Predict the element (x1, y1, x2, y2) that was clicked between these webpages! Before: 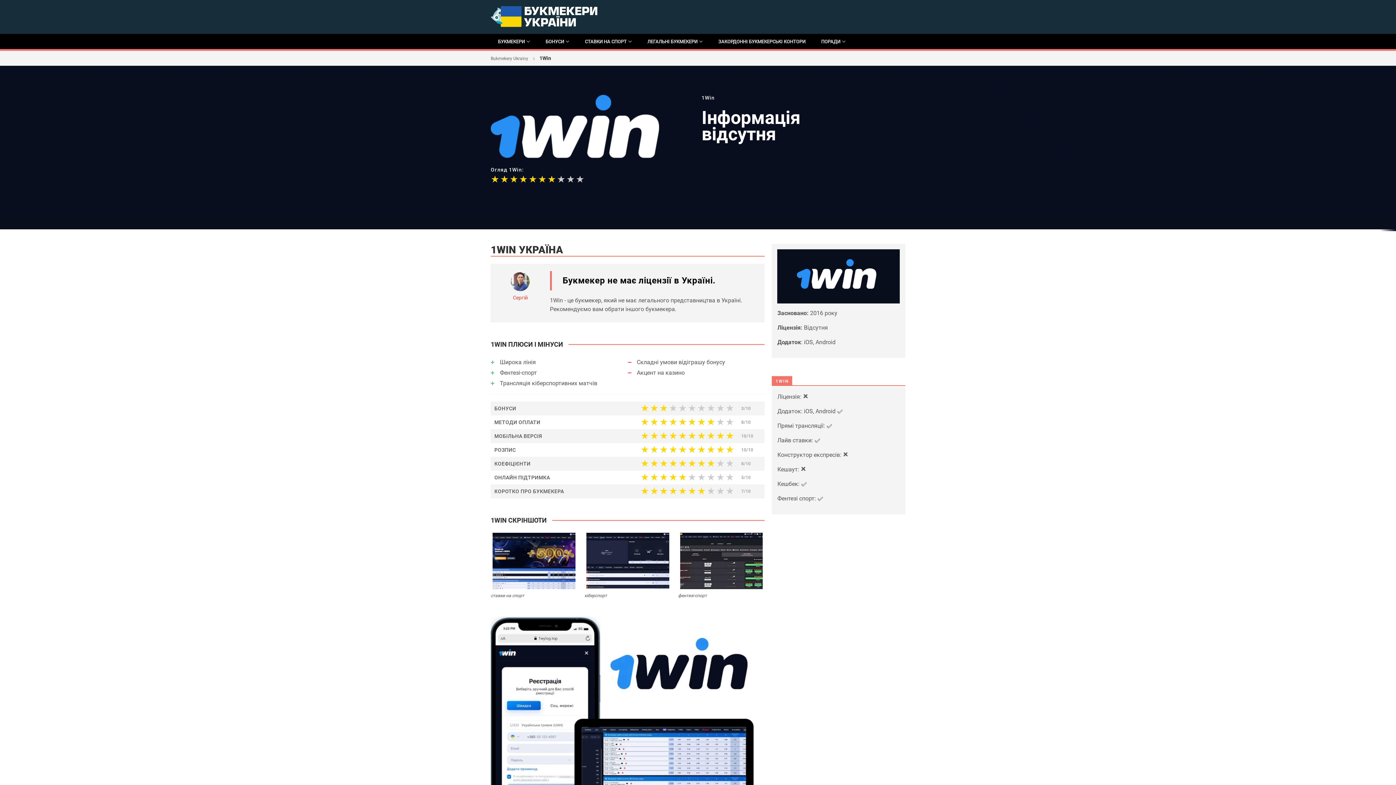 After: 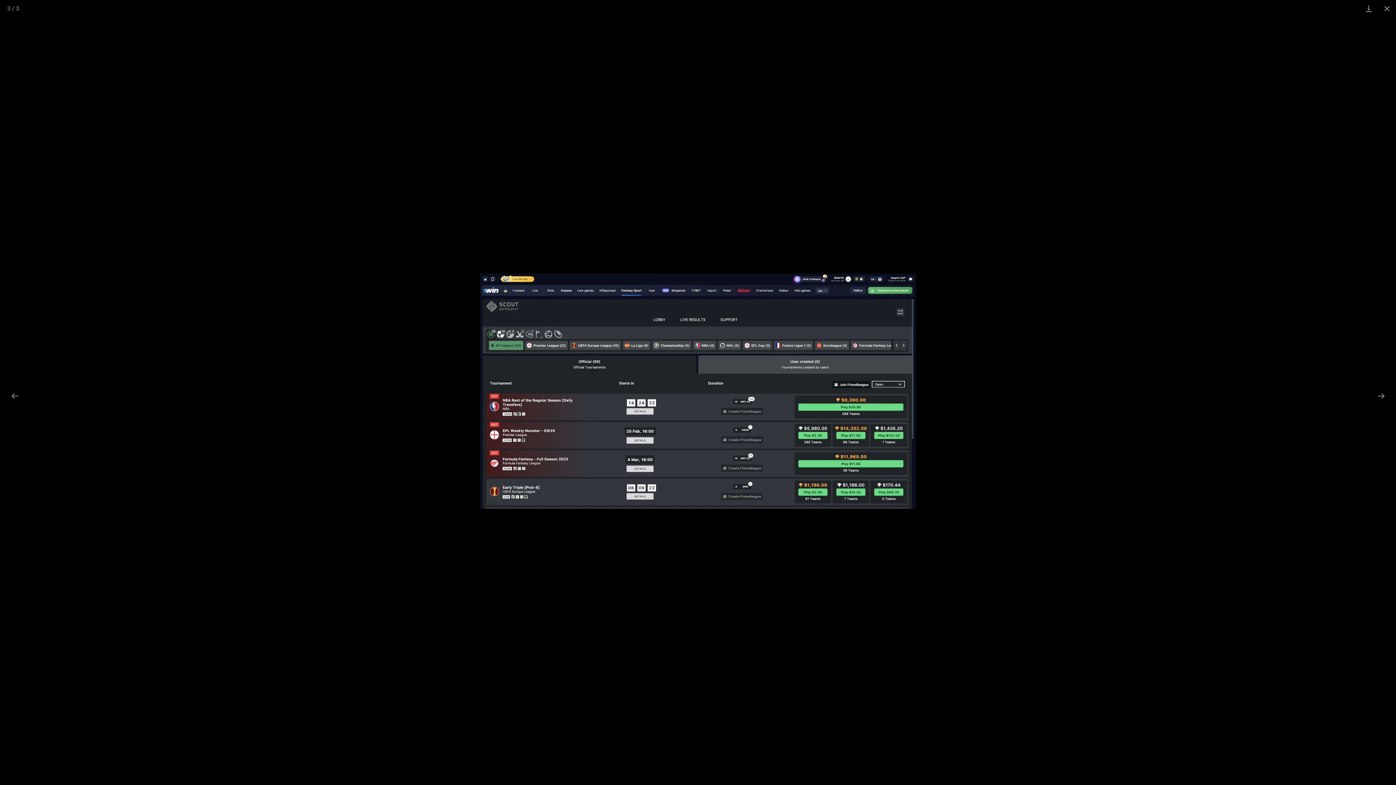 Action: bbox: (680, 532, 763, 589)